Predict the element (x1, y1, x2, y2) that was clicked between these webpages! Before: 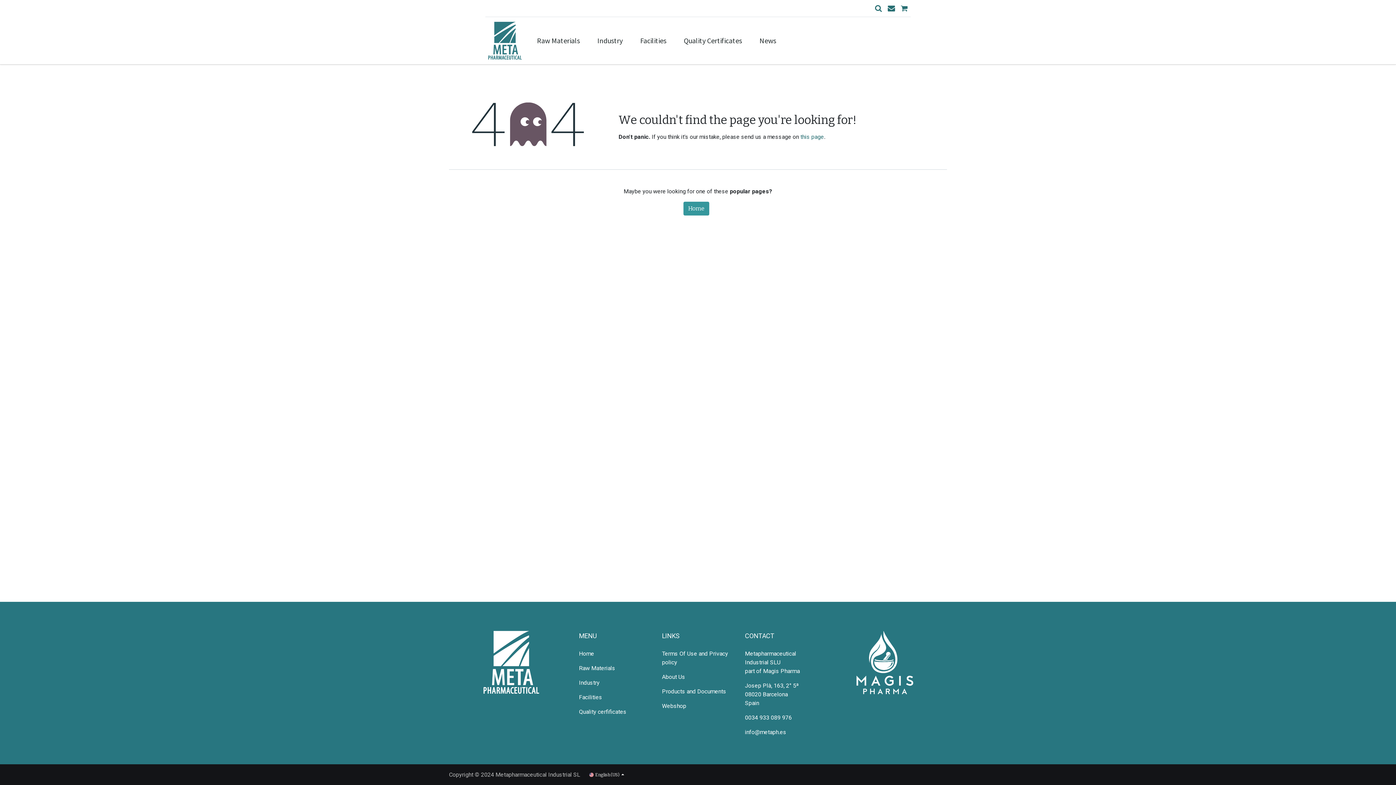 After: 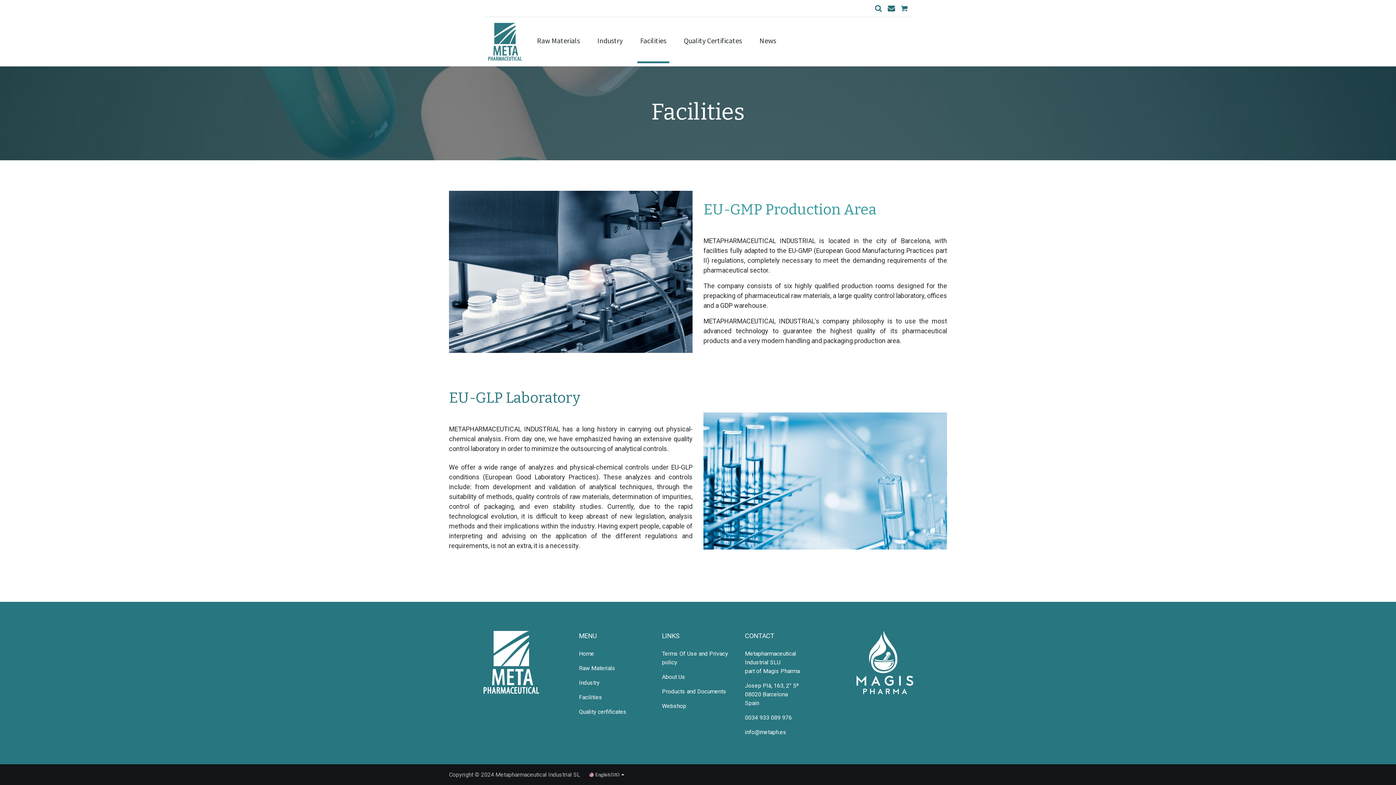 Action: bbox: (637, 20, 669, 61) label: Facilities